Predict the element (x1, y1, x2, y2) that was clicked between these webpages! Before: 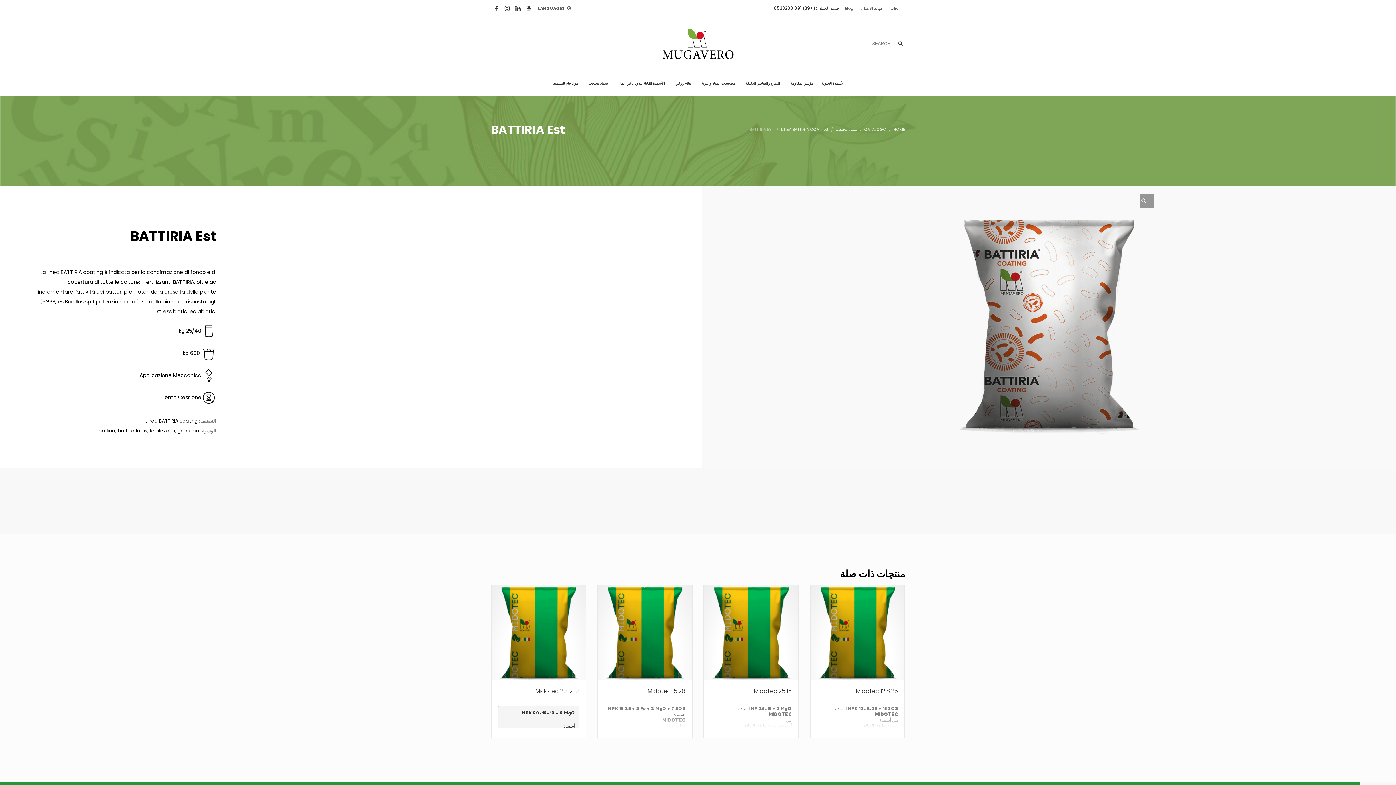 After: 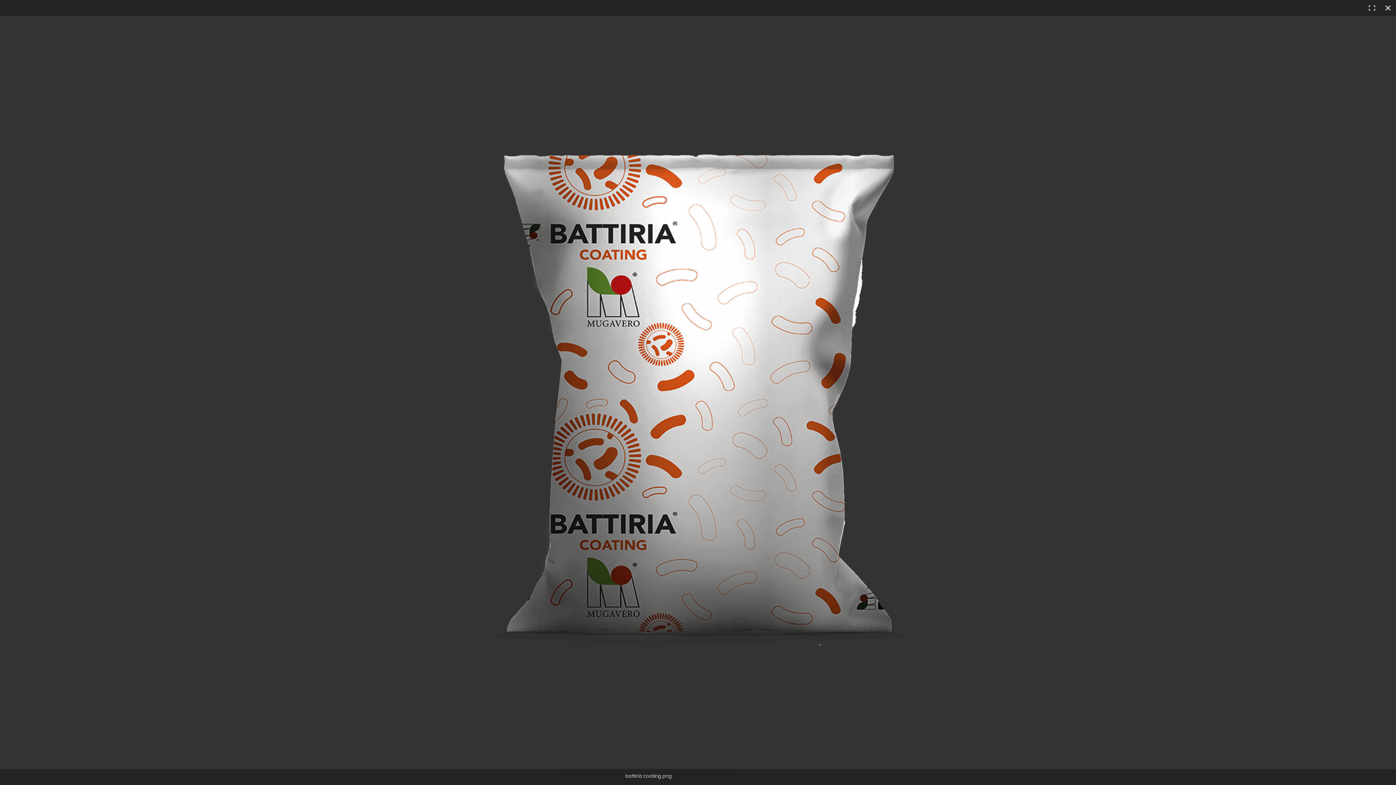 Action: bbox: (1140, 193, 1154, 208)